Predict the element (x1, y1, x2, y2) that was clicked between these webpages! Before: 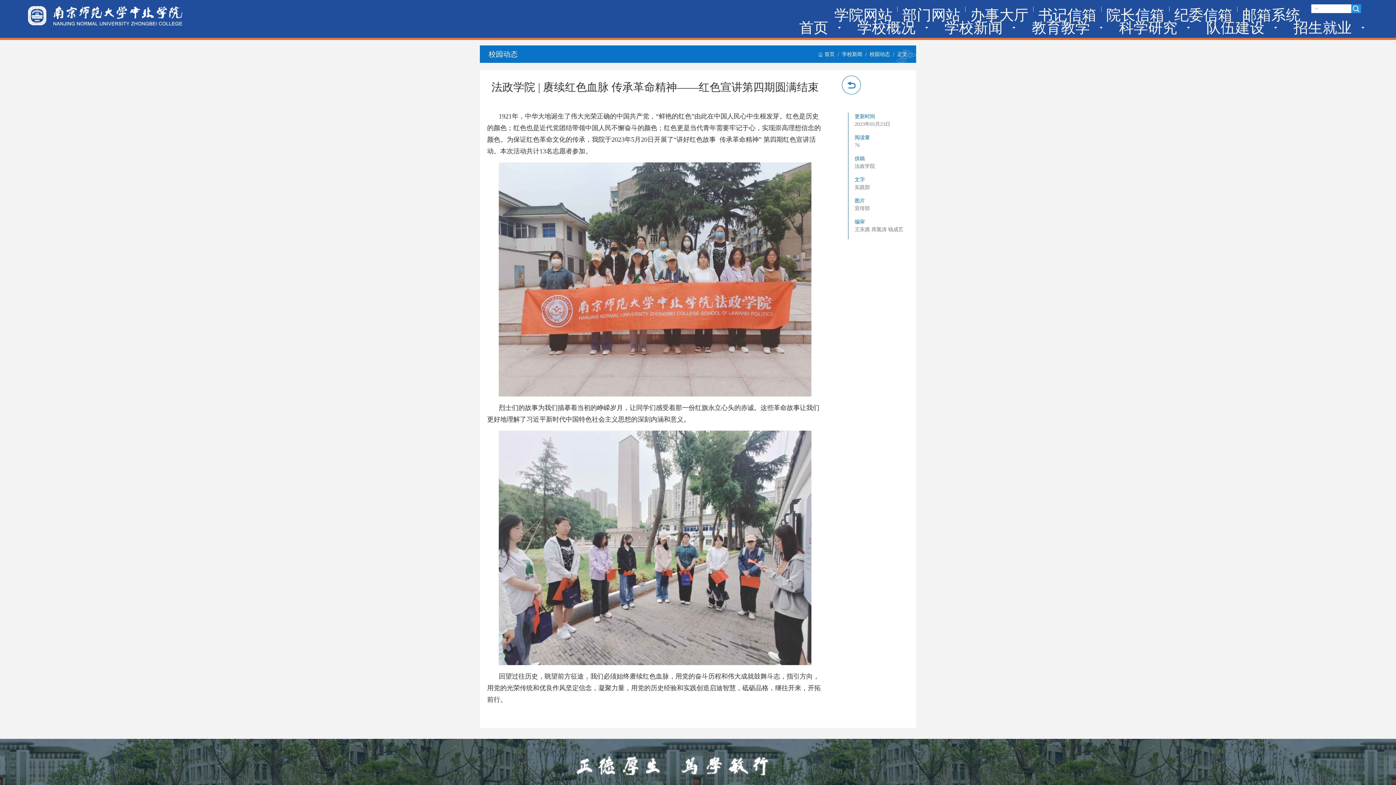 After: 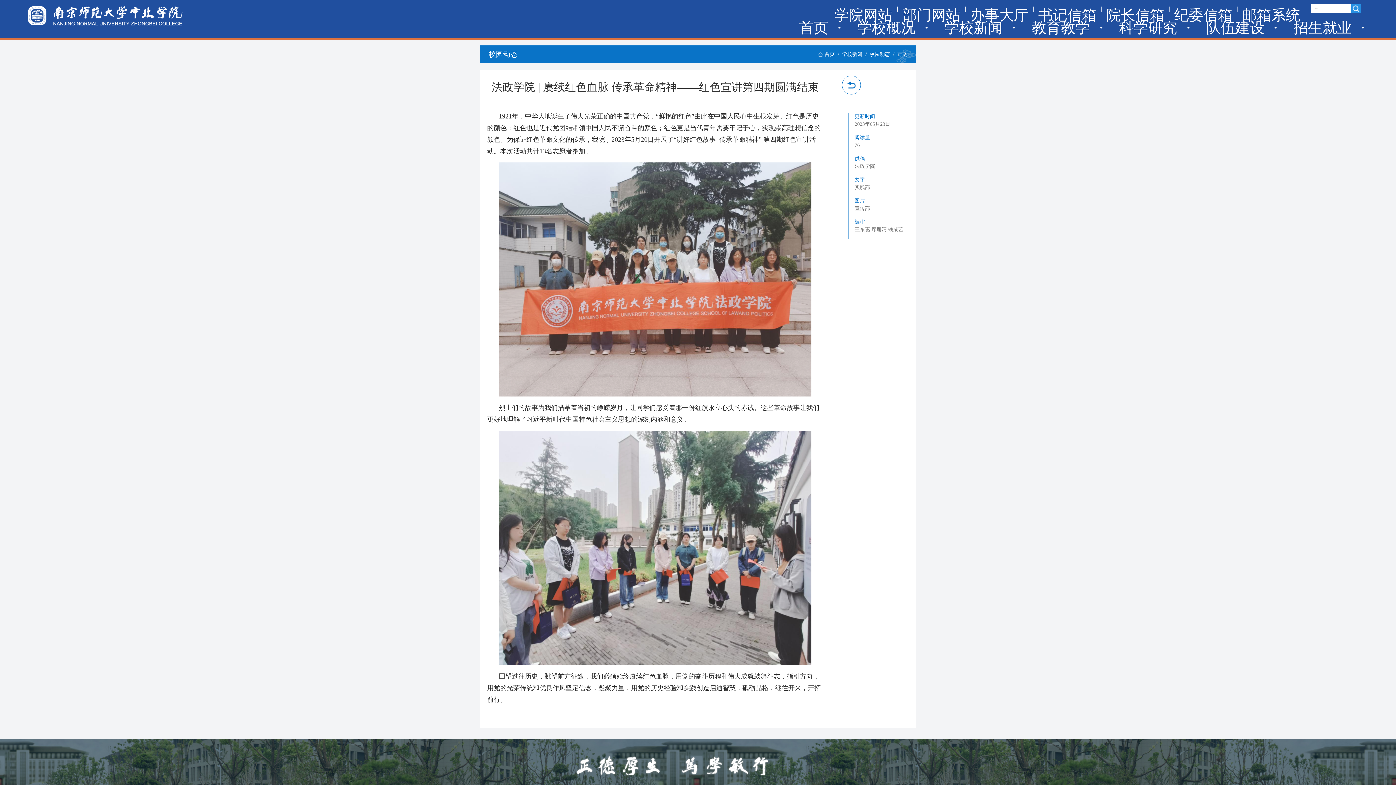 Action: label: 部门网站 bbox: (902, 6, 960, 23)